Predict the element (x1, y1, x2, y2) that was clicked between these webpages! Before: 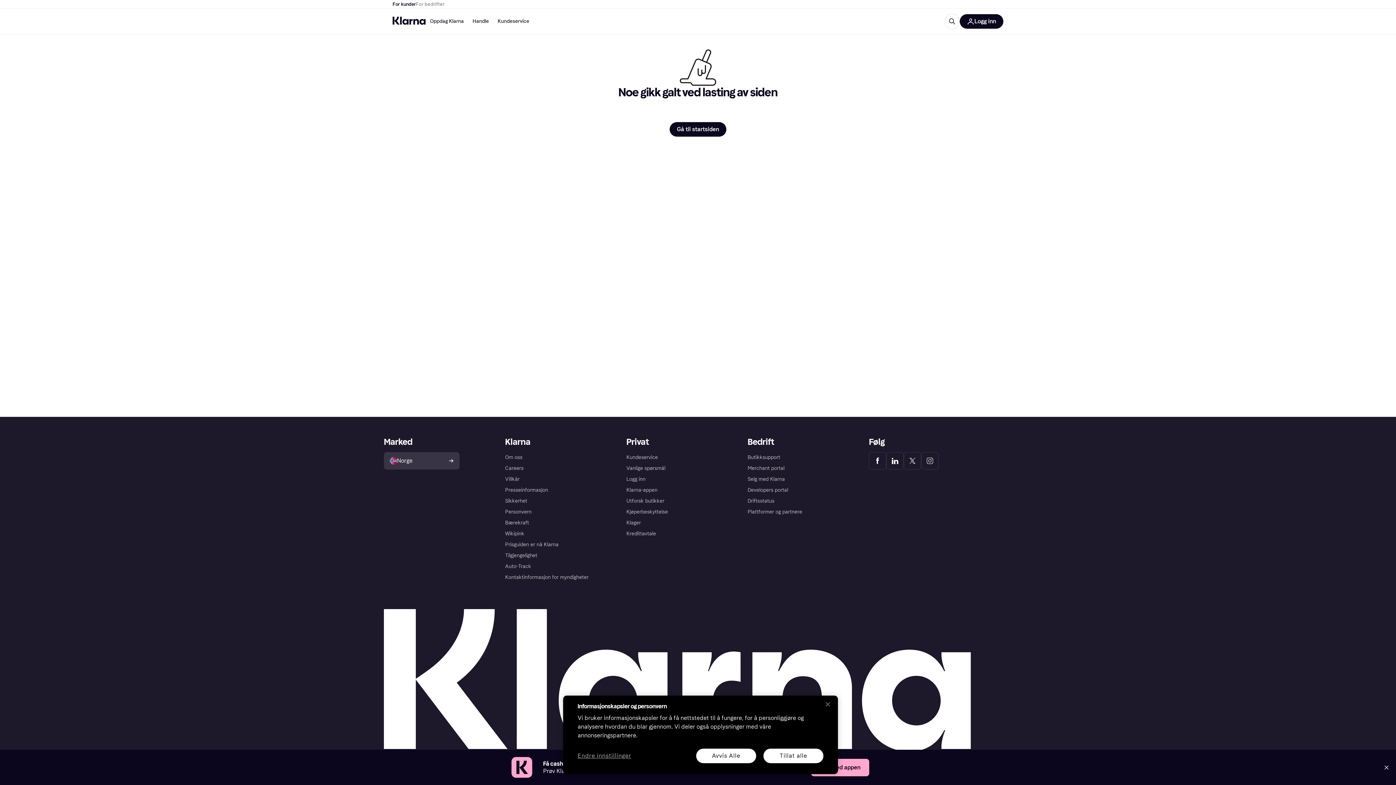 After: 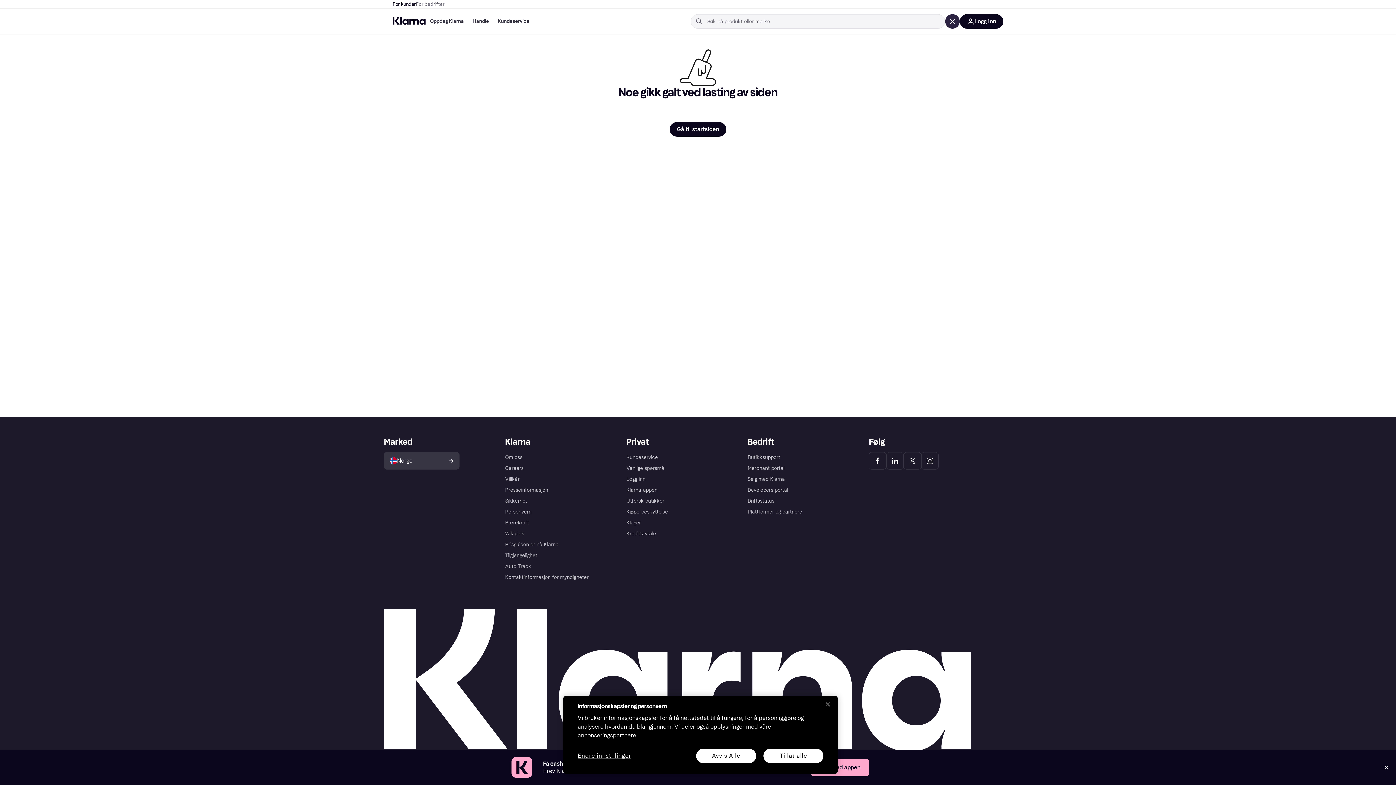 Action: bbox: (944, 13, 960, 29)